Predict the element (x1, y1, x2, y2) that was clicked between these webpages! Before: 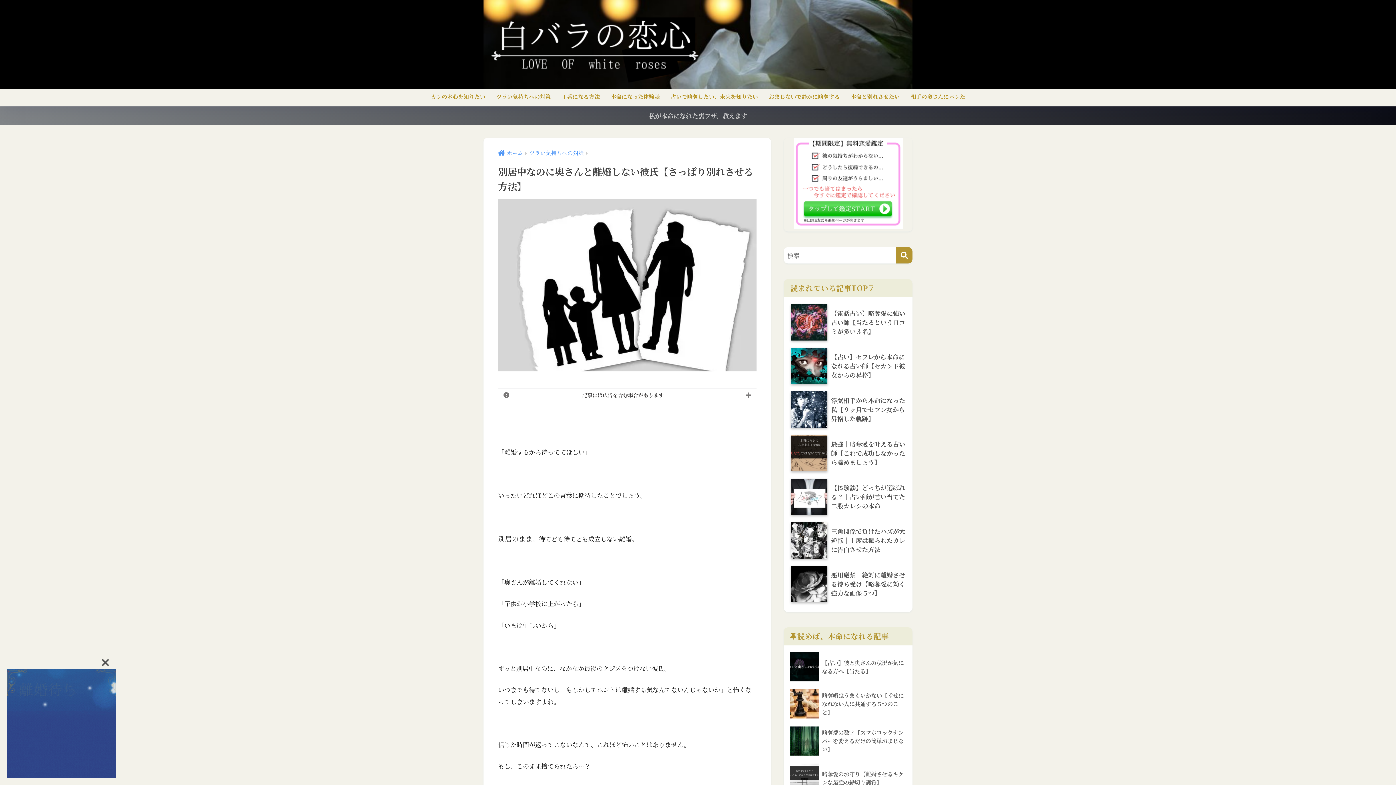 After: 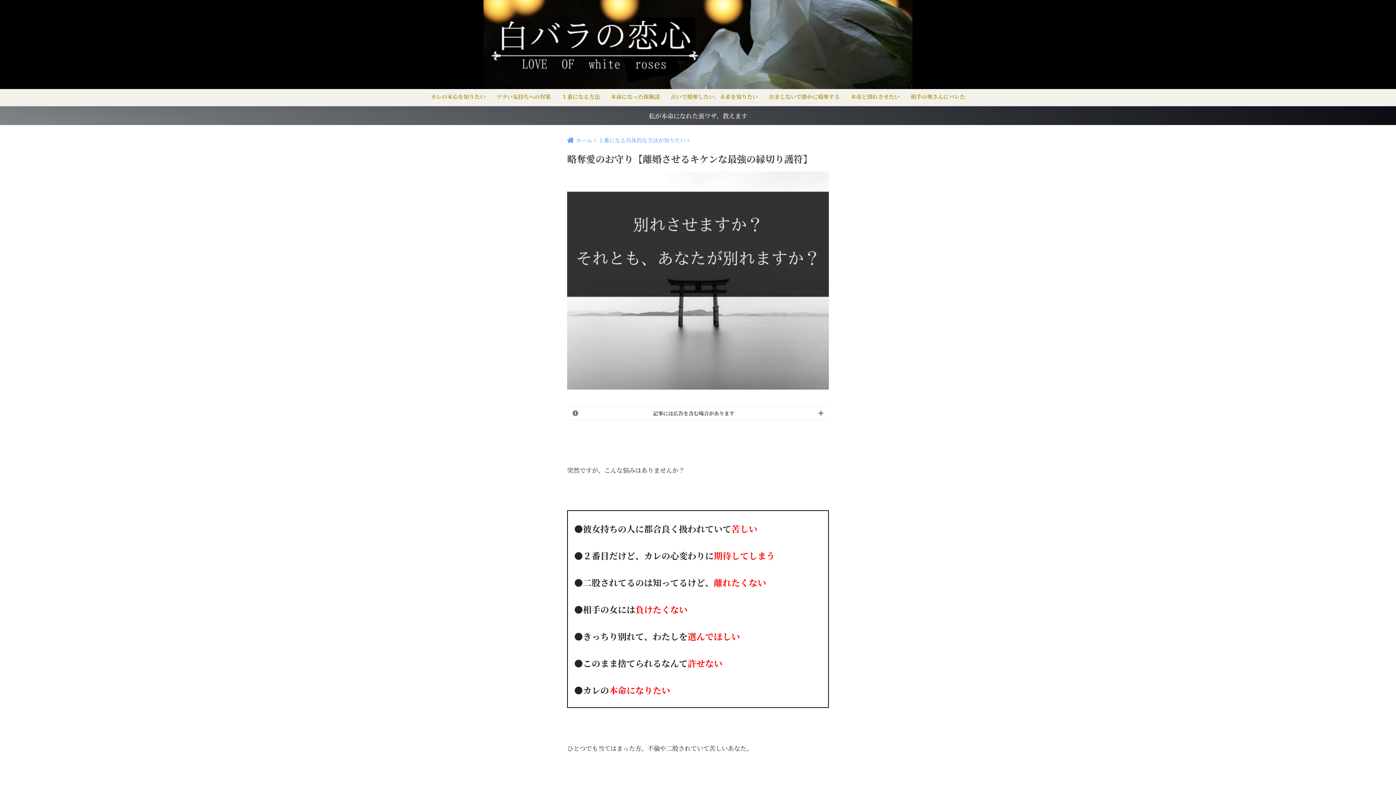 Action: bbox: (787, 760, 909, 797) label: 	略奪愛のお守り【離婚させるキケンな最強の縁切り護符】